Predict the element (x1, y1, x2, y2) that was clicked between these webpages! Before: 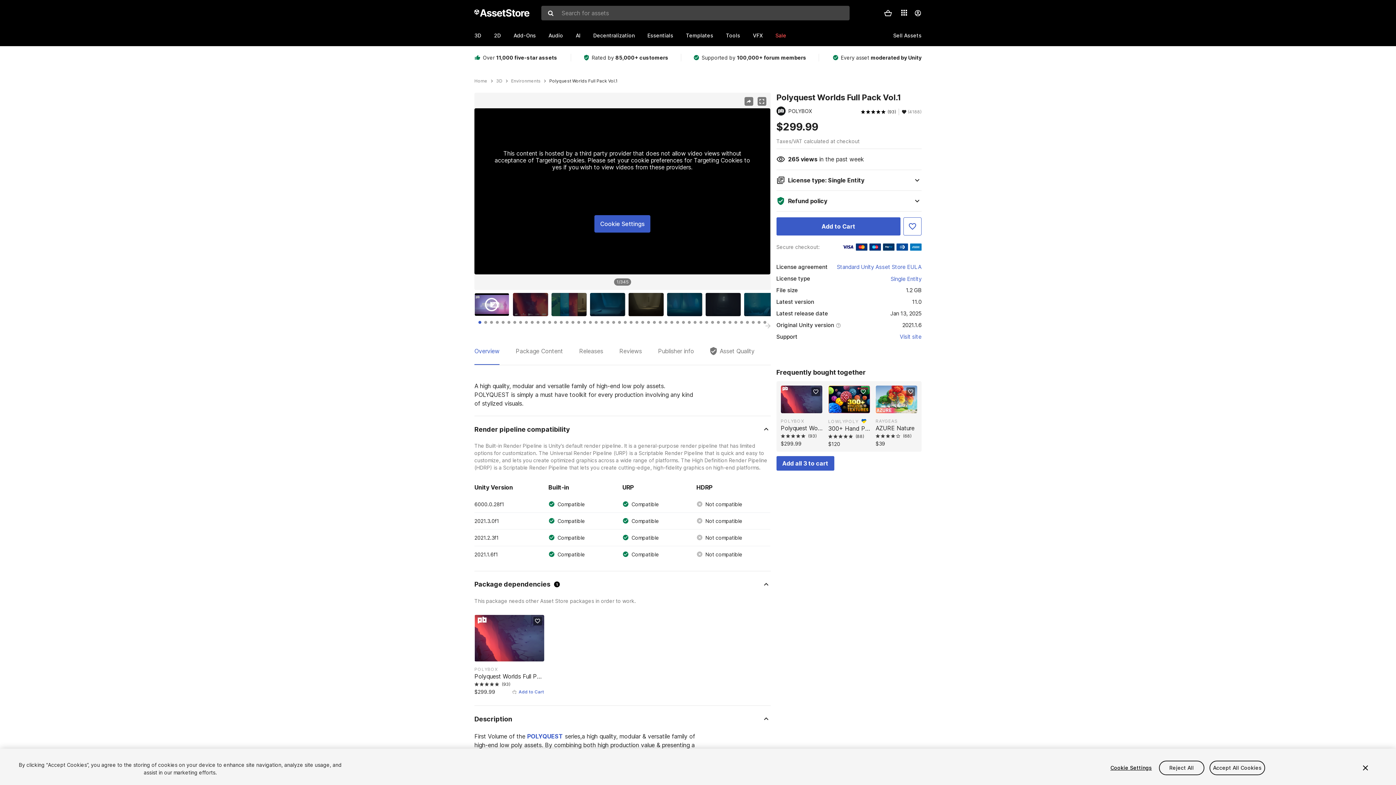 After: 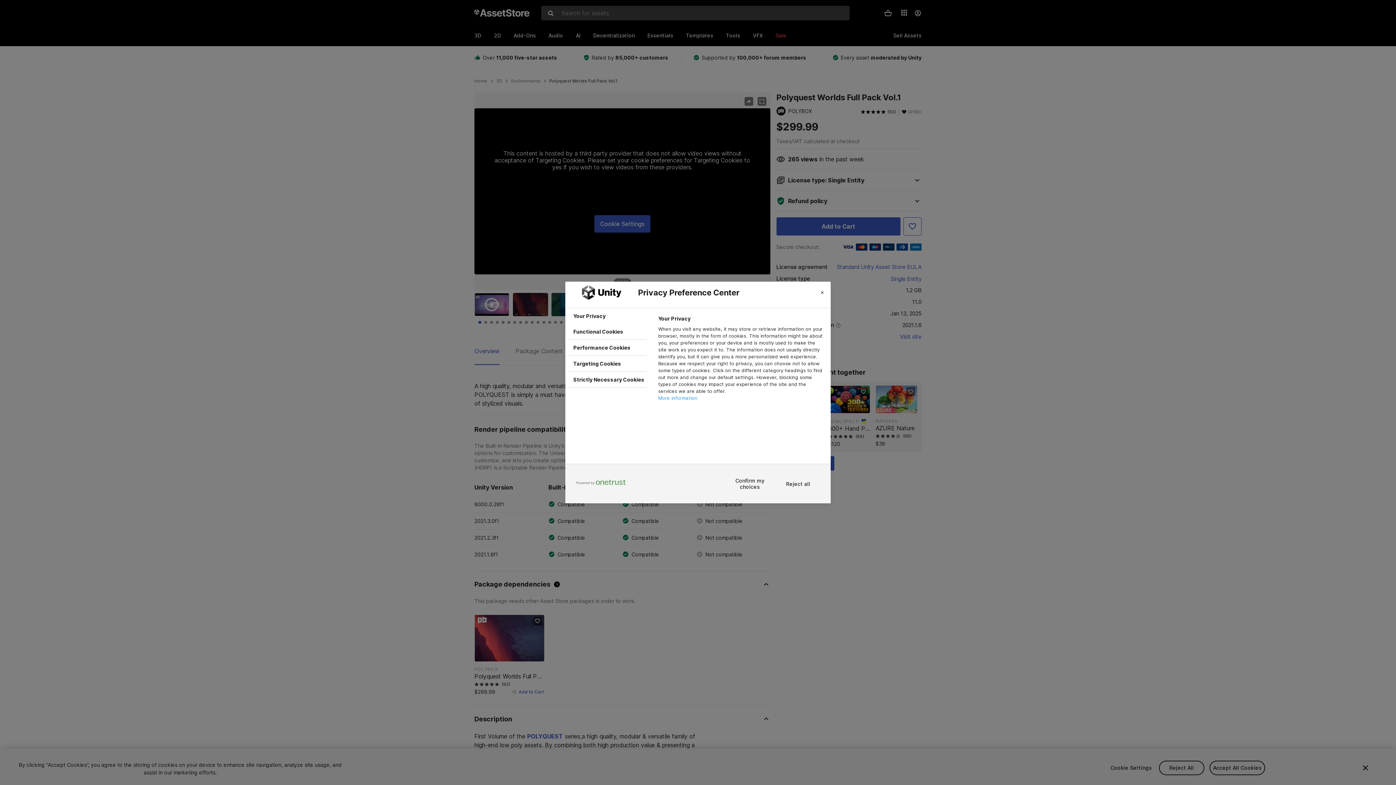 Action: bbox: (594, 215, 650, 232) label: Cookie Settings